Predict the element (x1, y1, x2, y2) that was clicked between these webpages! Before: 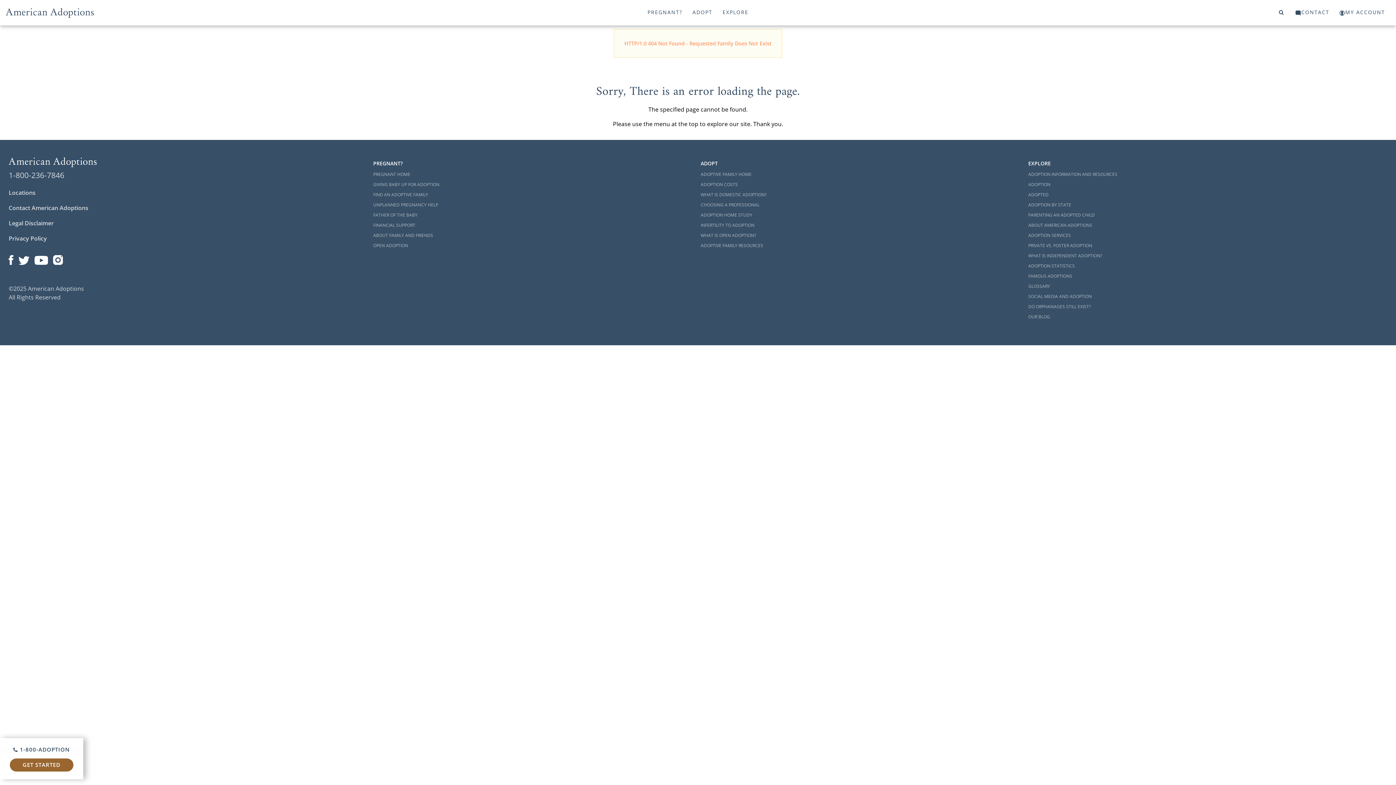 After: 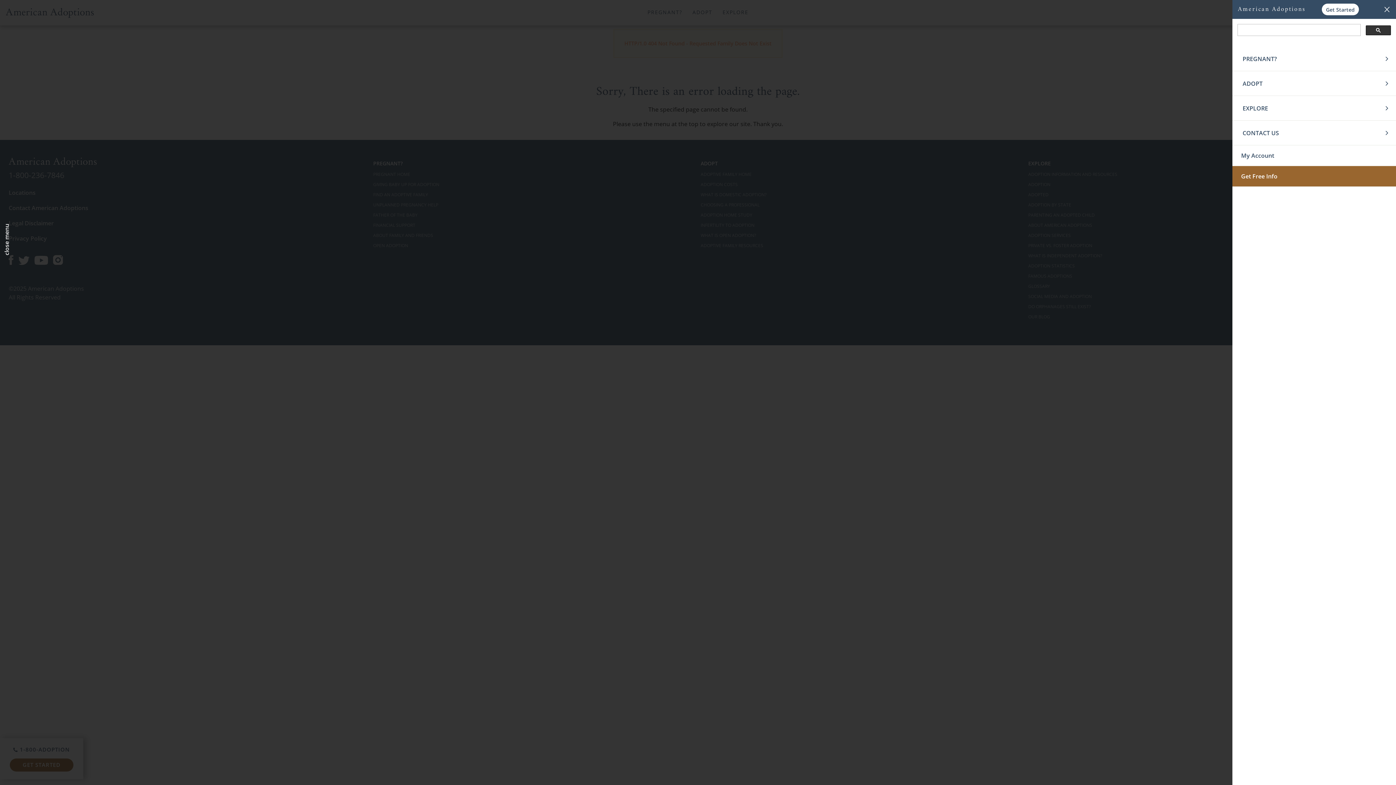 Action: bbox: (1268, 8, 1285, 16)